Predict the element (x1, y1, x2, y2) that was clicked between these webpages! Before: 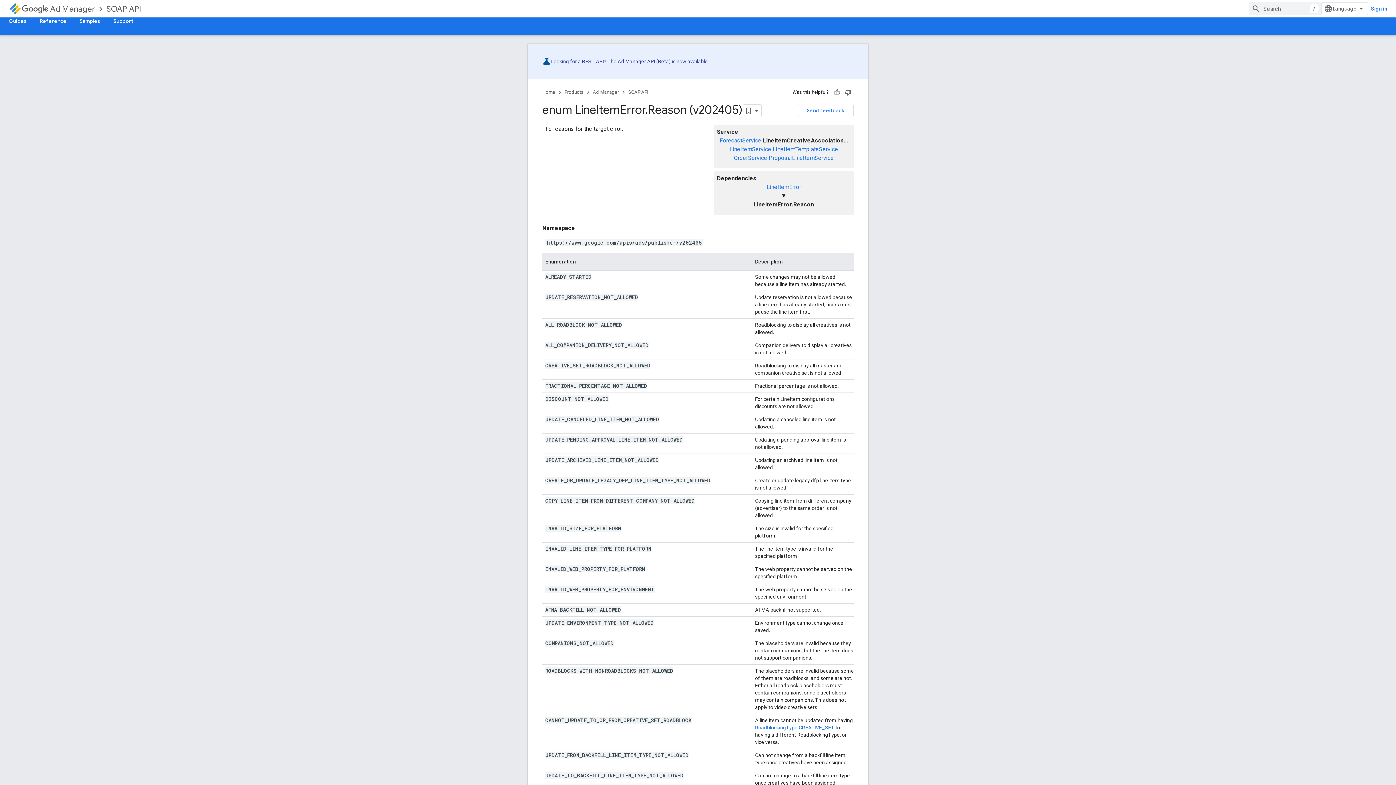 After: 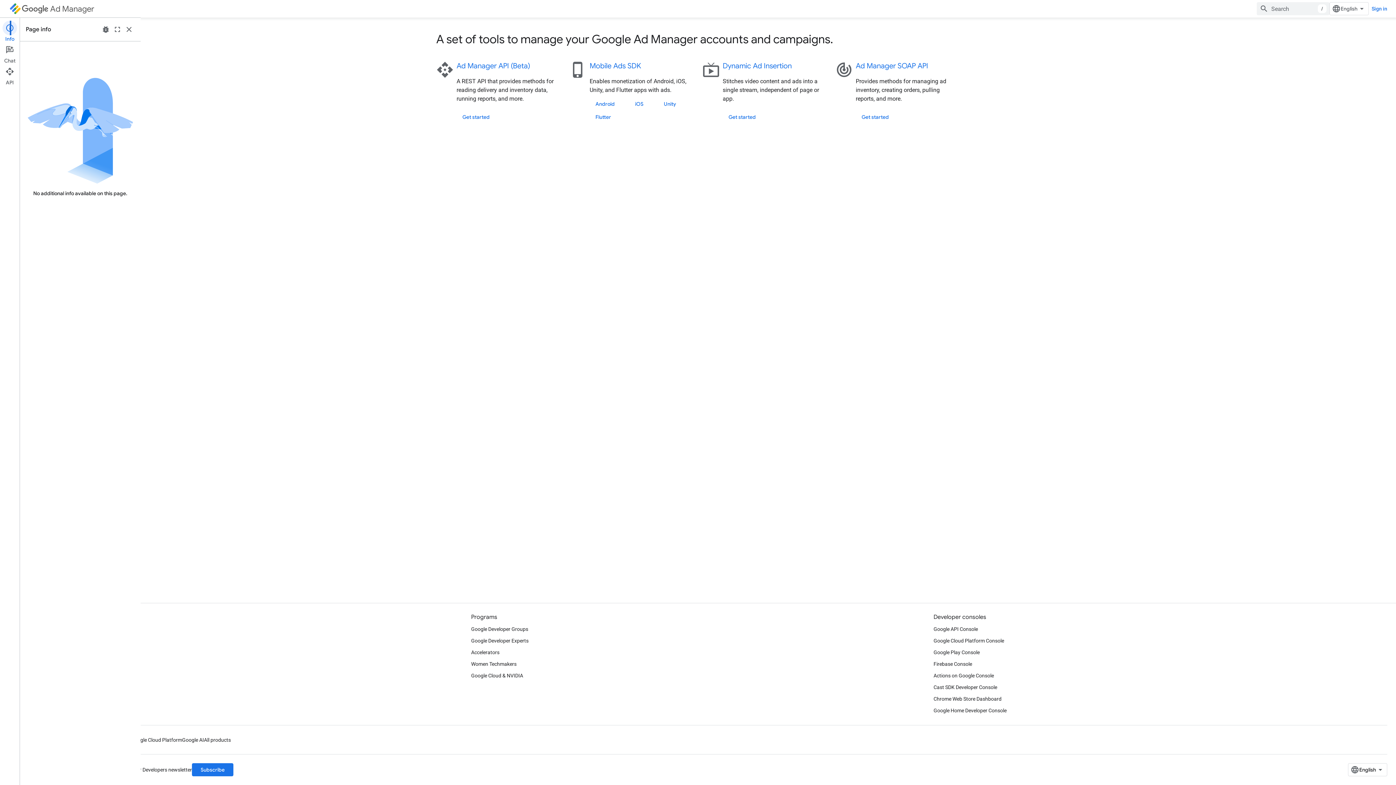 Action: bbox: (21, 2, 94, 14) label: Ad Manager